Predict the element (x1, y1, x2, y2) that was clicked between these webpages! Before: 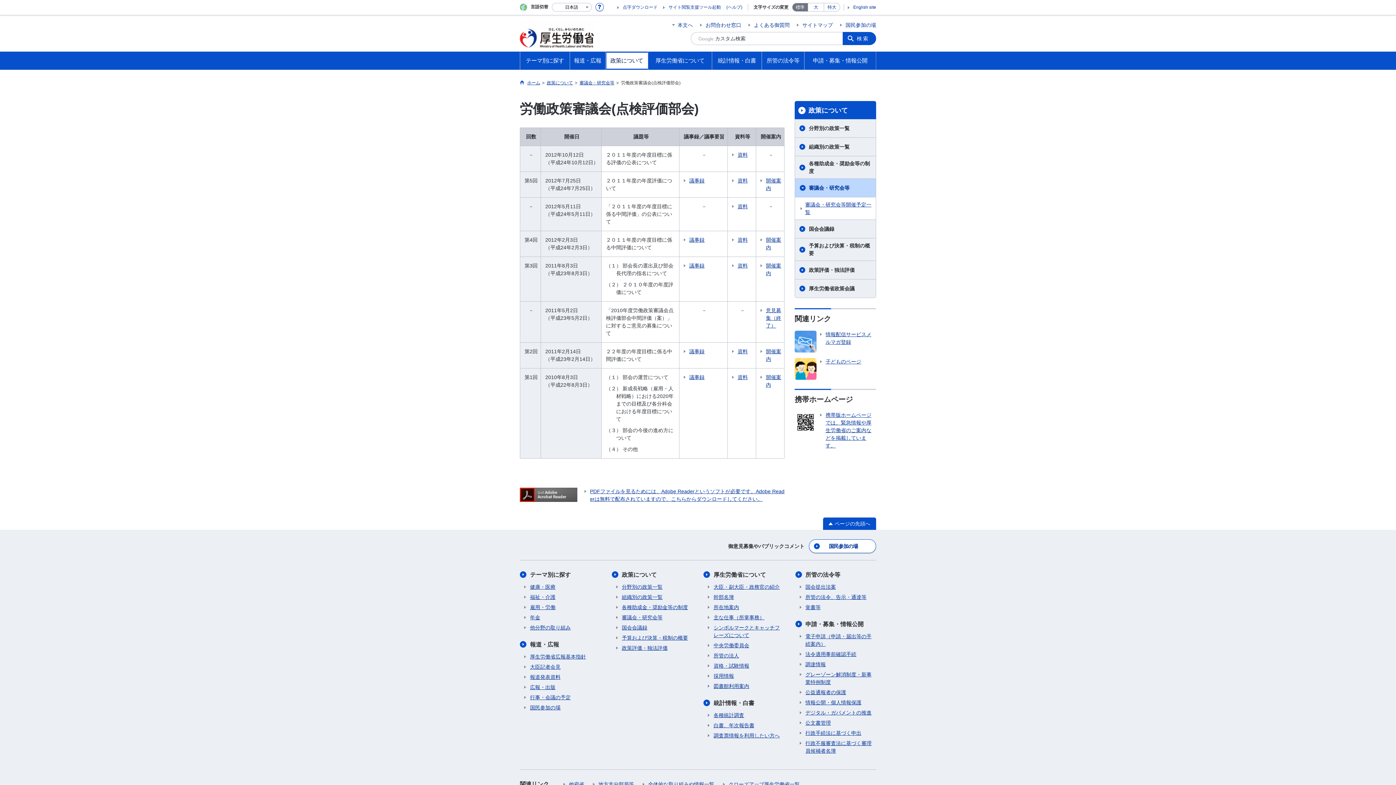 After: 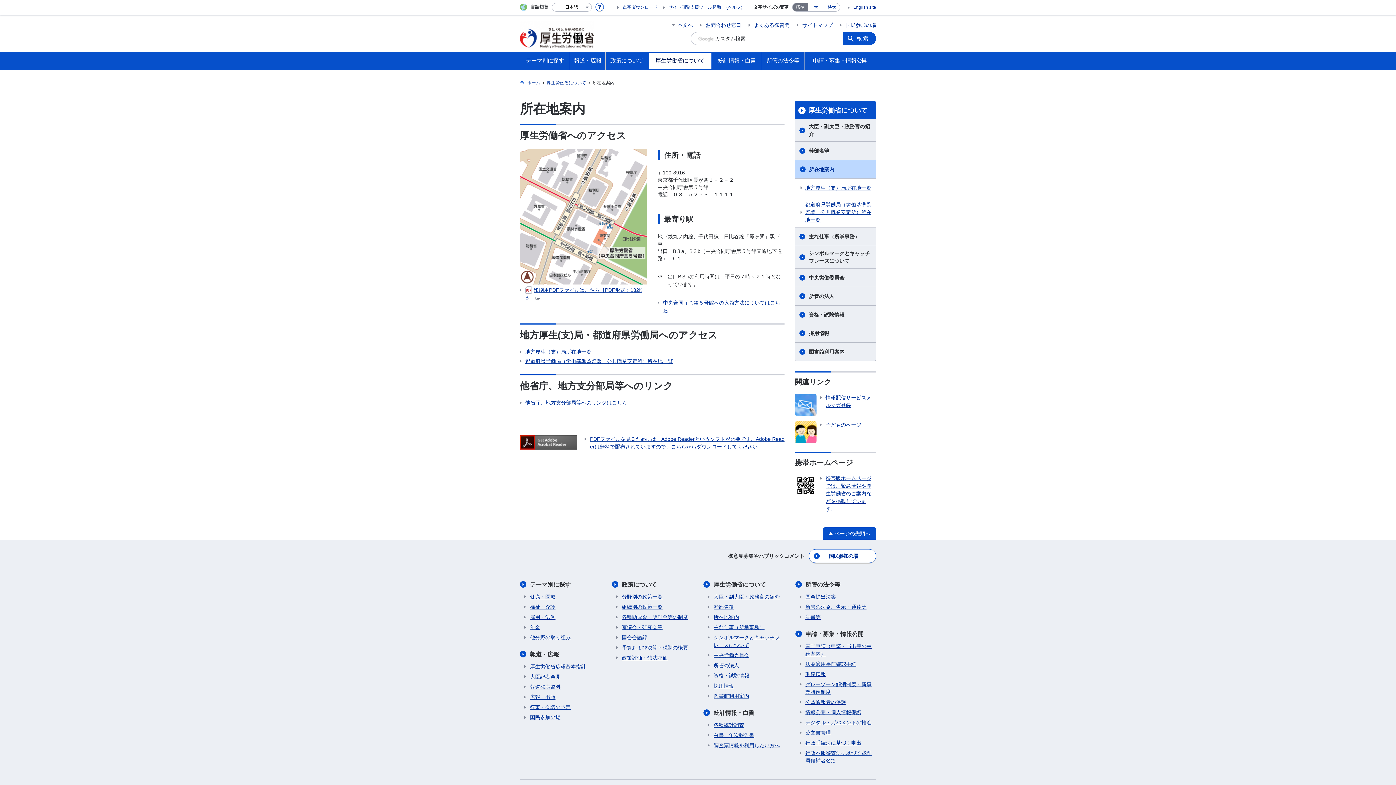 Action: bbox: (708, 604, 739, 611) label: 所在地案内